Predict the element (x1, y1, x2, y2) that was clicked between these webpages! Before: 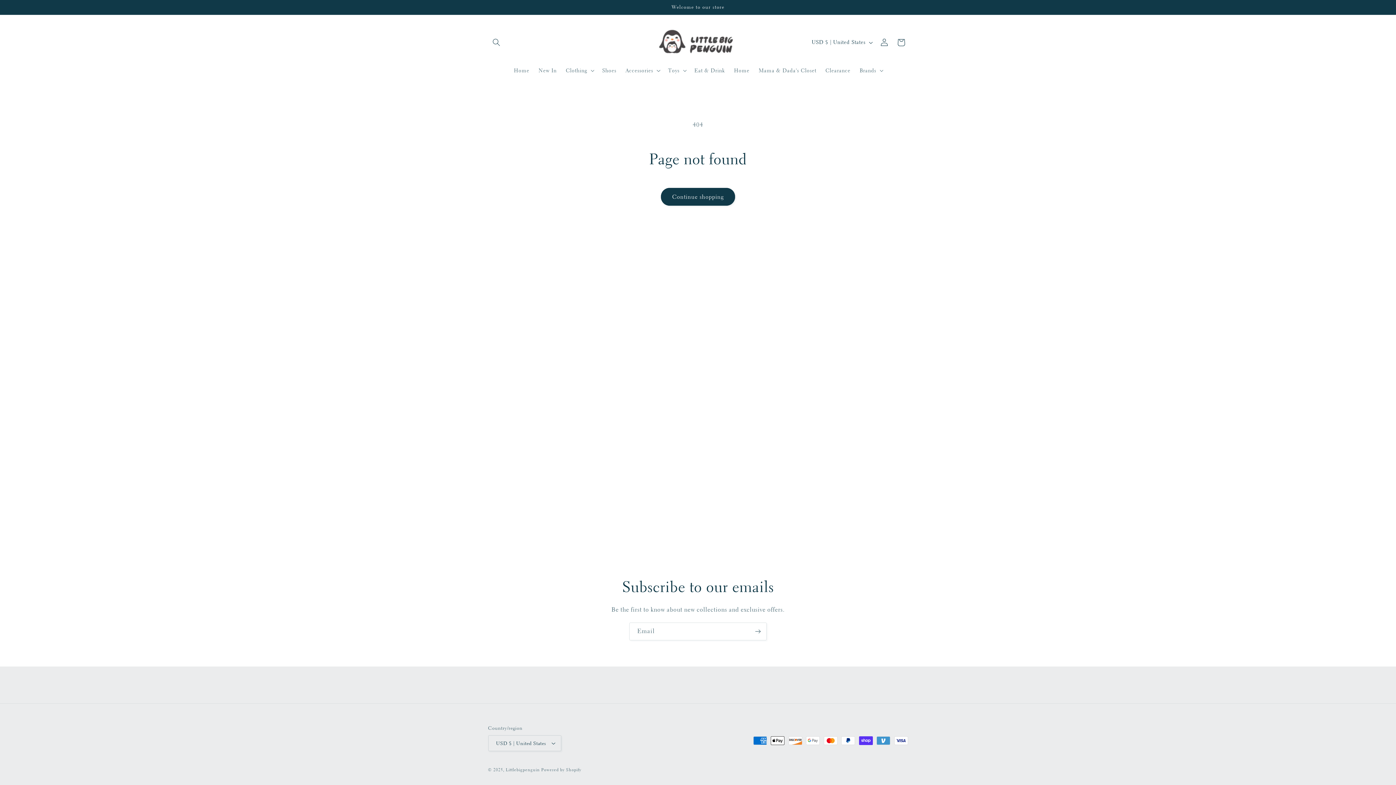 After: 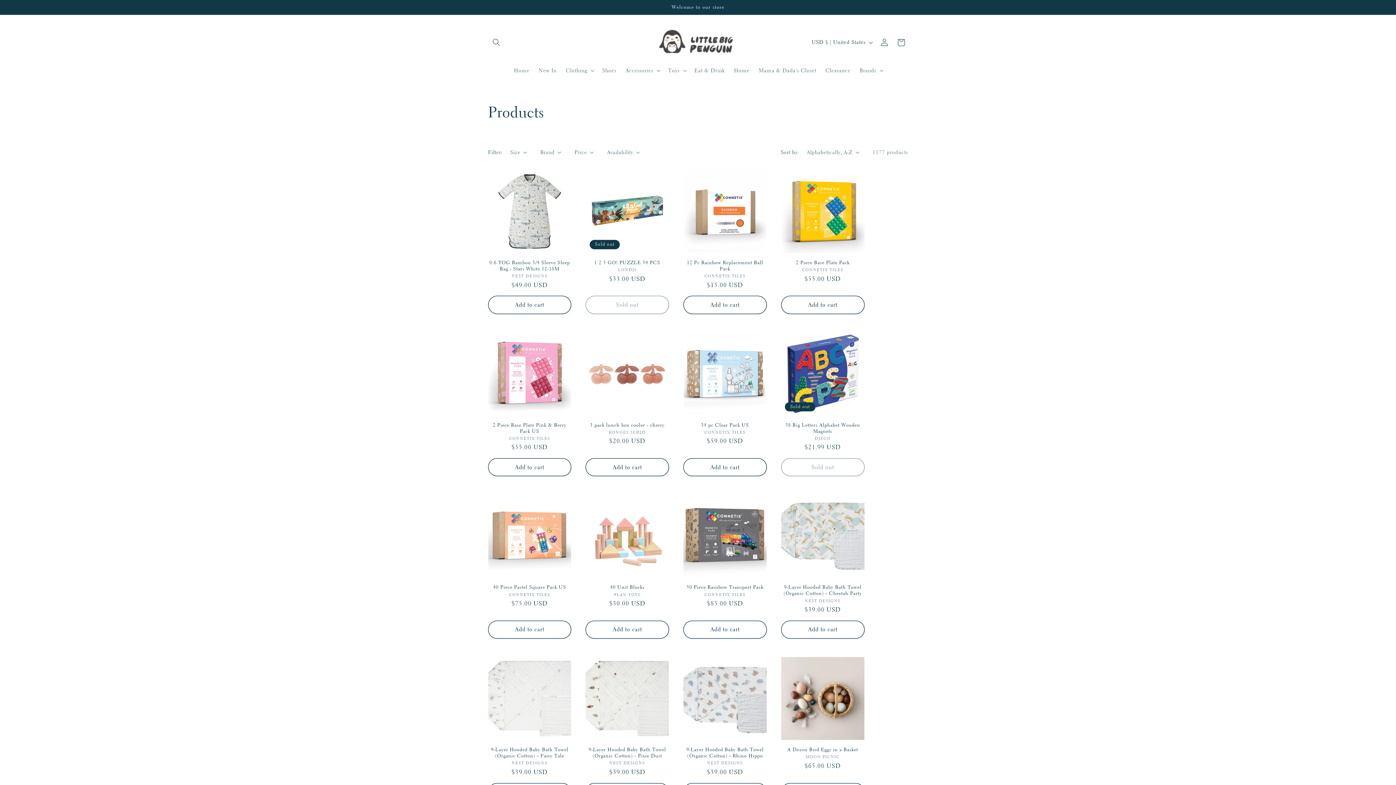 Action: bbox: (660, 188, 735, 205) label: Continue shopping